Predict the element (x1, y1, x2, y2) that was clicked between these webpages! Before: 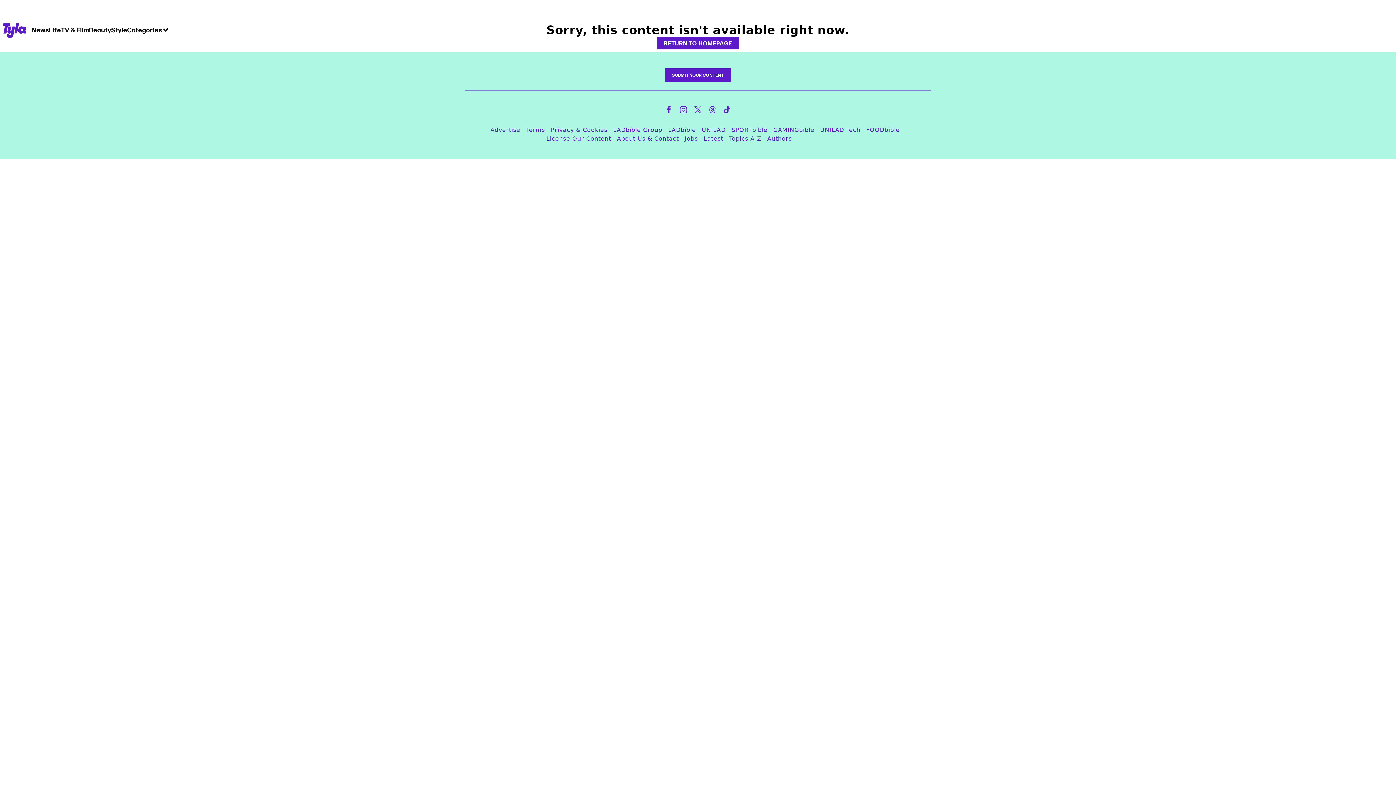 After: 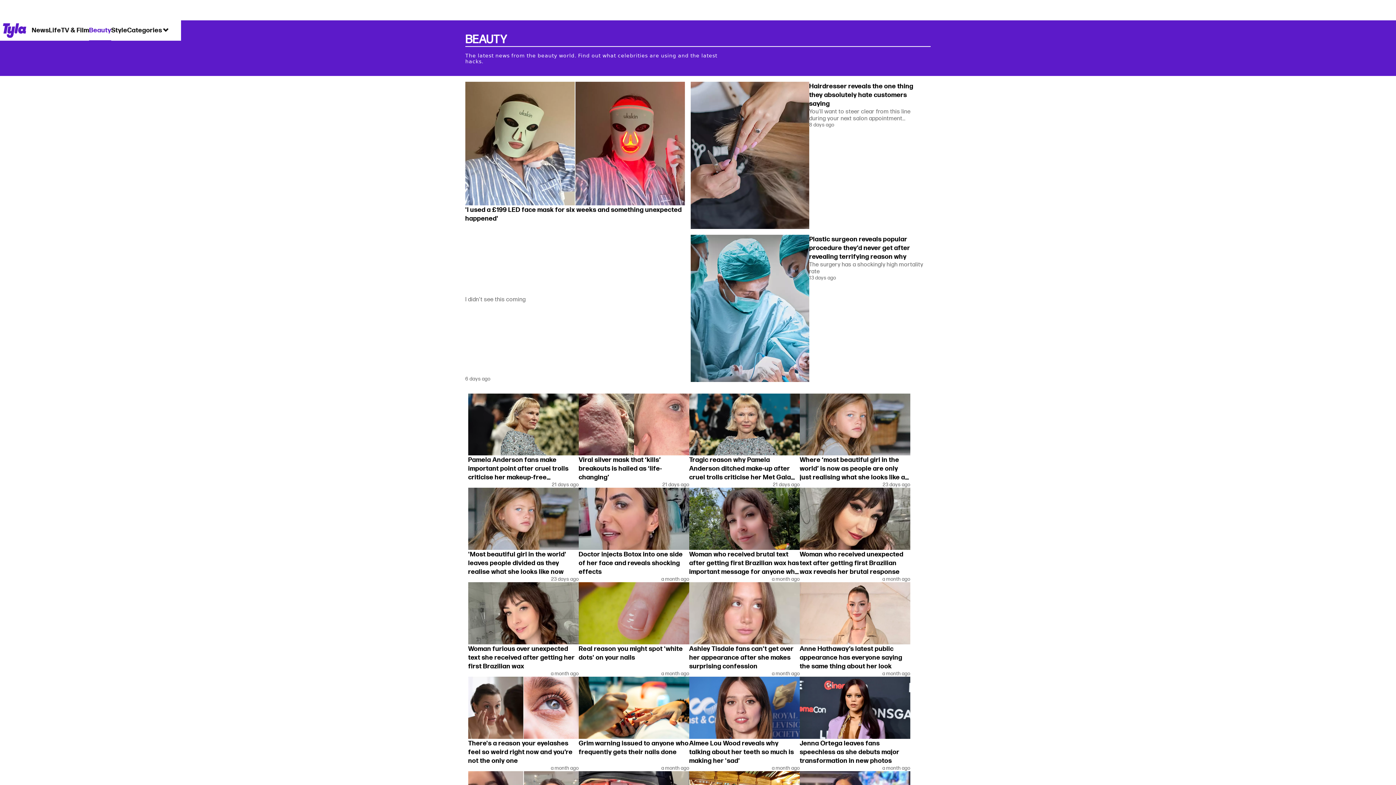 Action: bbox: (89, 19, 111, 40) label: Beauty